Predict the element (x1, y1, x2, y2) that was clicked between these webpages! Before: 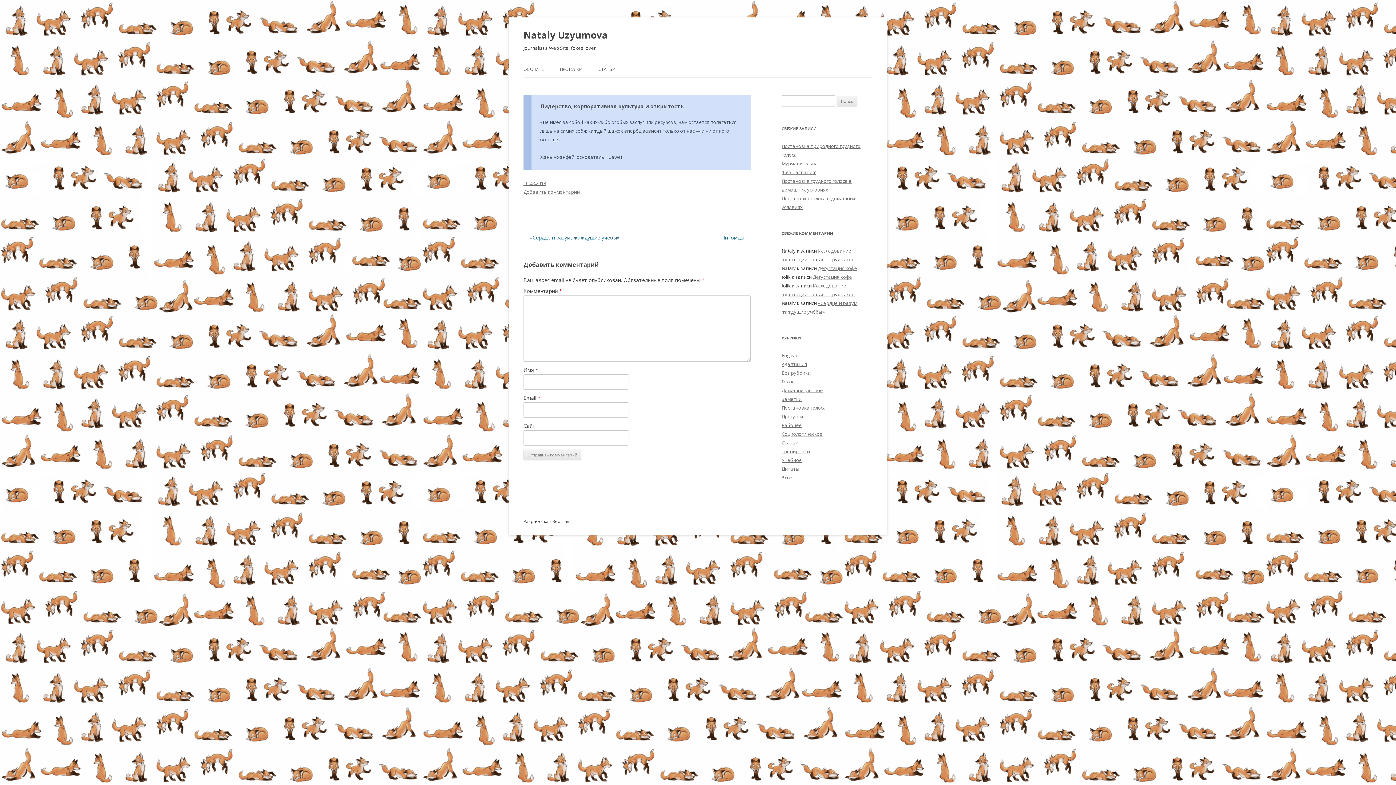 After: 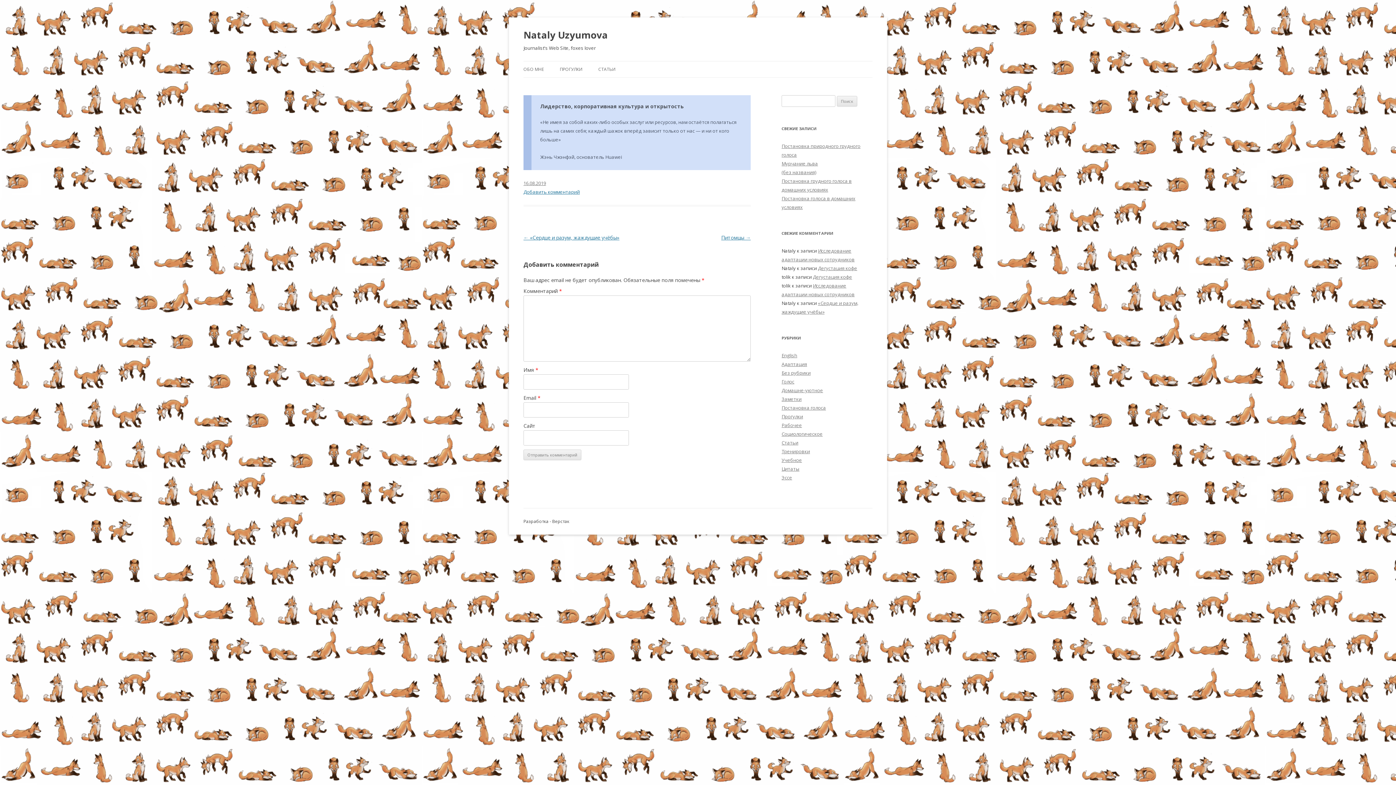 Action: label: Добавить комментарий bbox: (523, 188, 580, 195)